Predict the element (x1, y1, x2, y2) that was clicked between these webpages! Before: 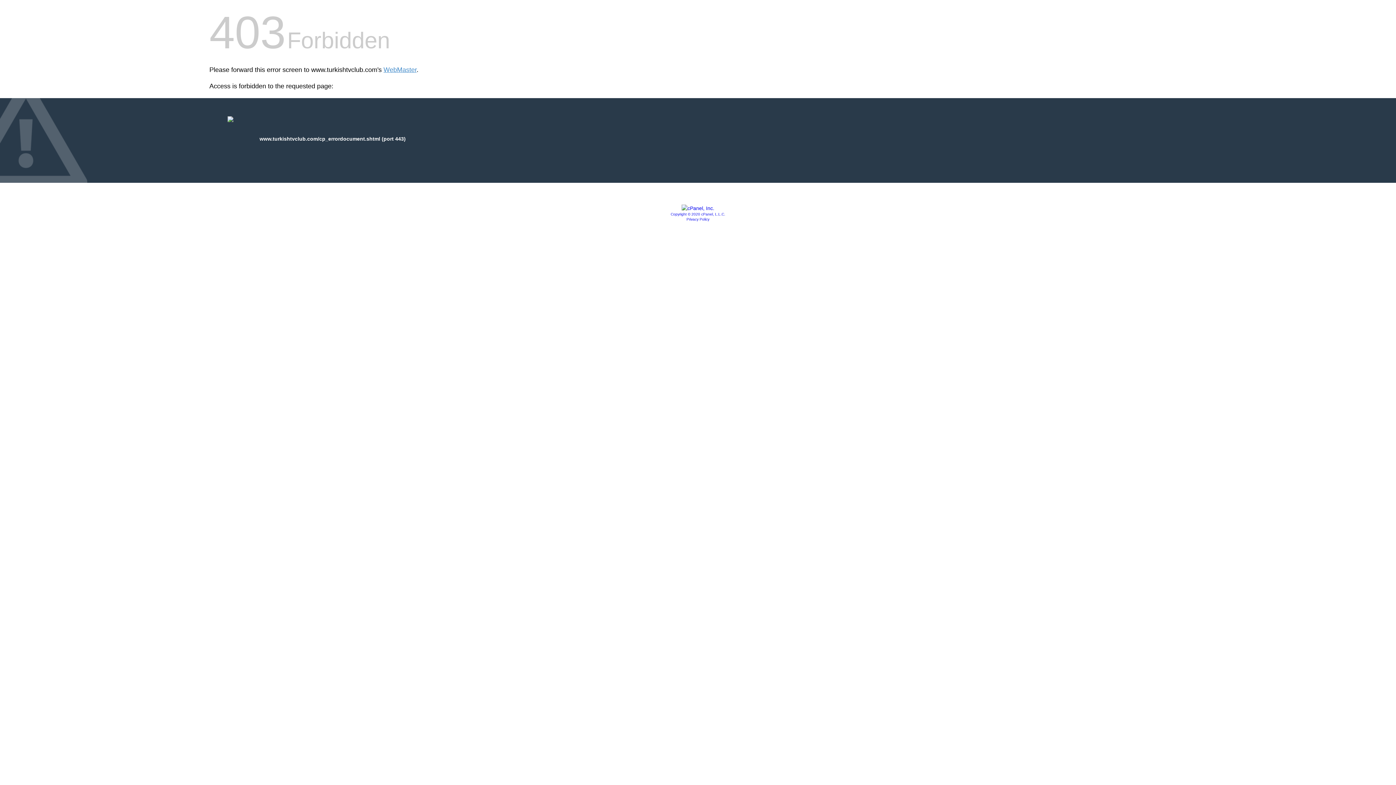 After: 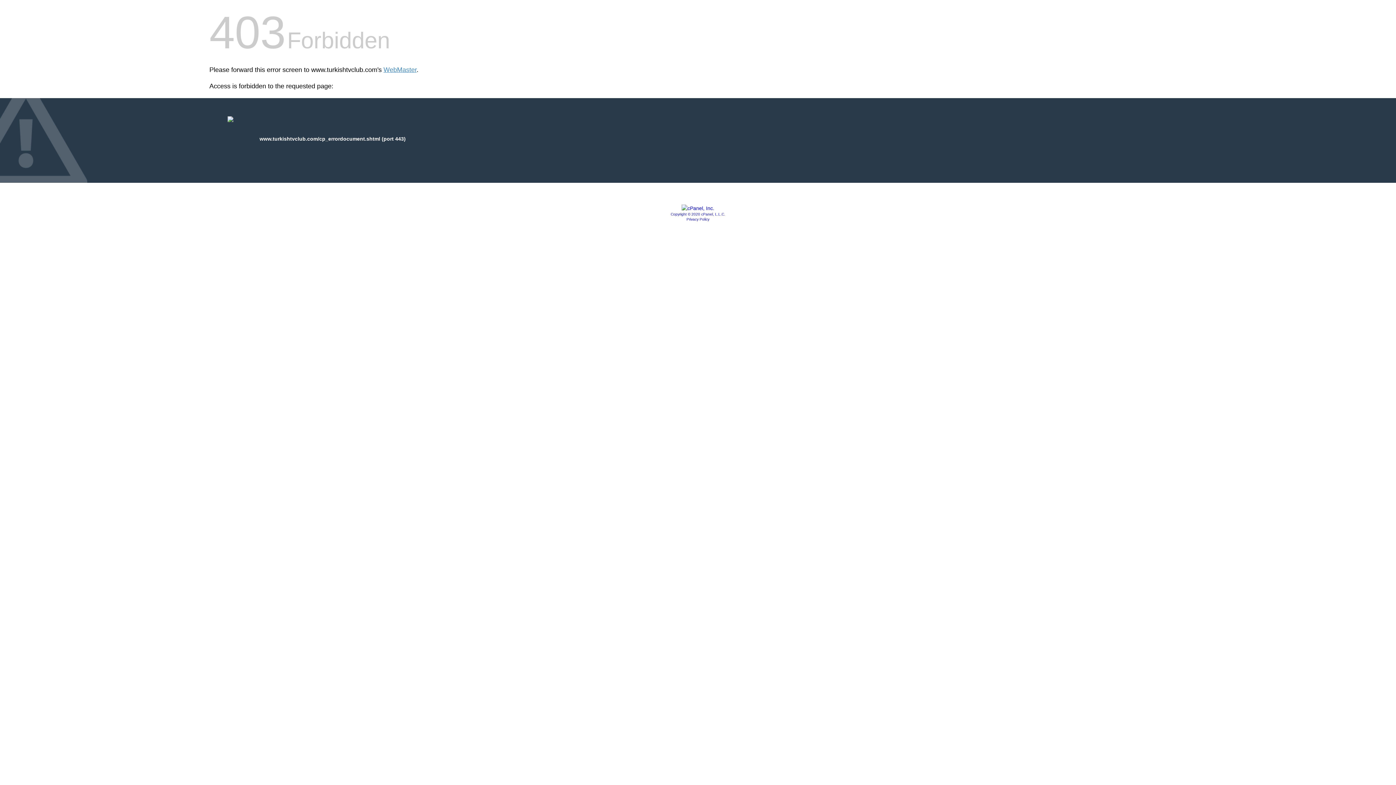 Action: bbox: (681, 205, 714, 211)